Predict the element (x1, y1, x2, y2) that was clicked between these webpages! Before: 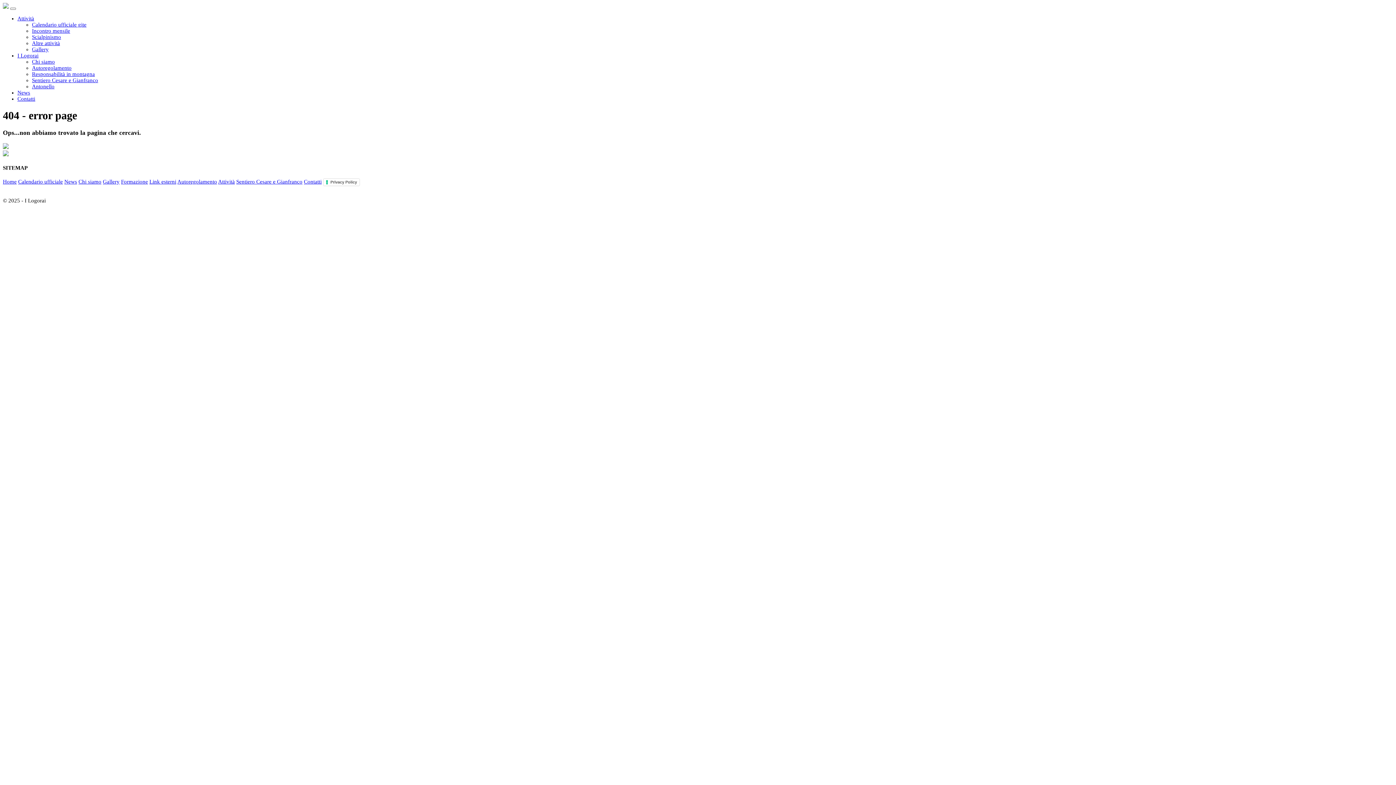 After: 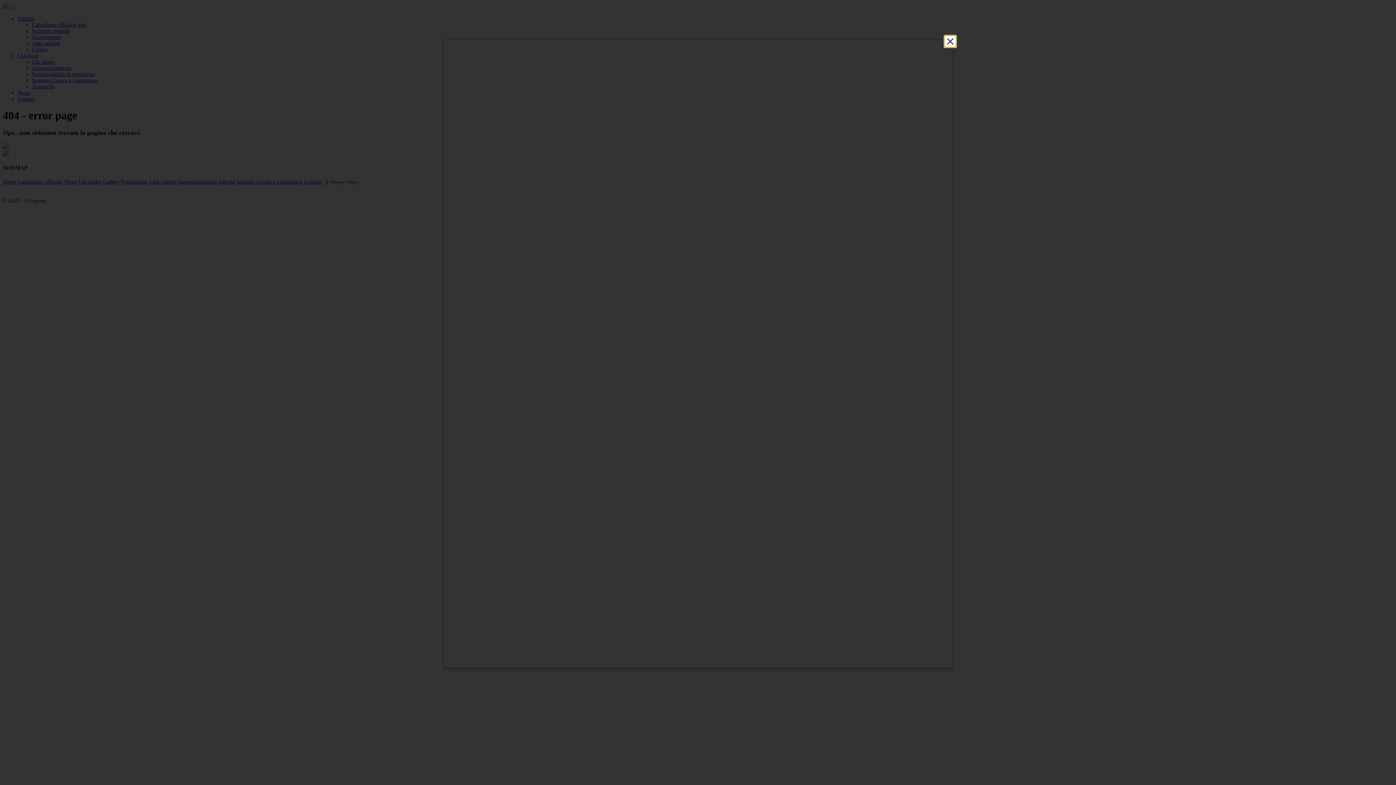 Action: label: Privacy Policy bbox: (323, 178, 356, 184)